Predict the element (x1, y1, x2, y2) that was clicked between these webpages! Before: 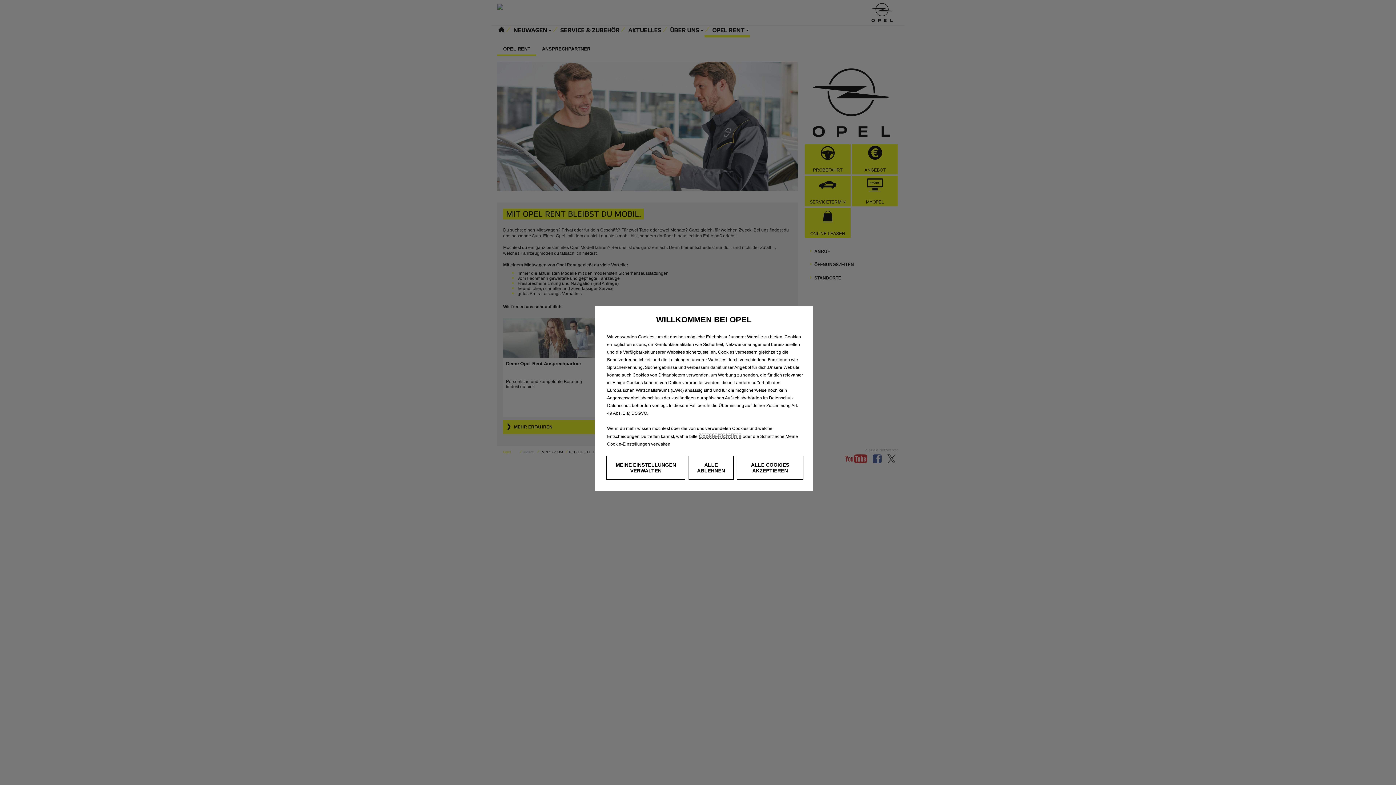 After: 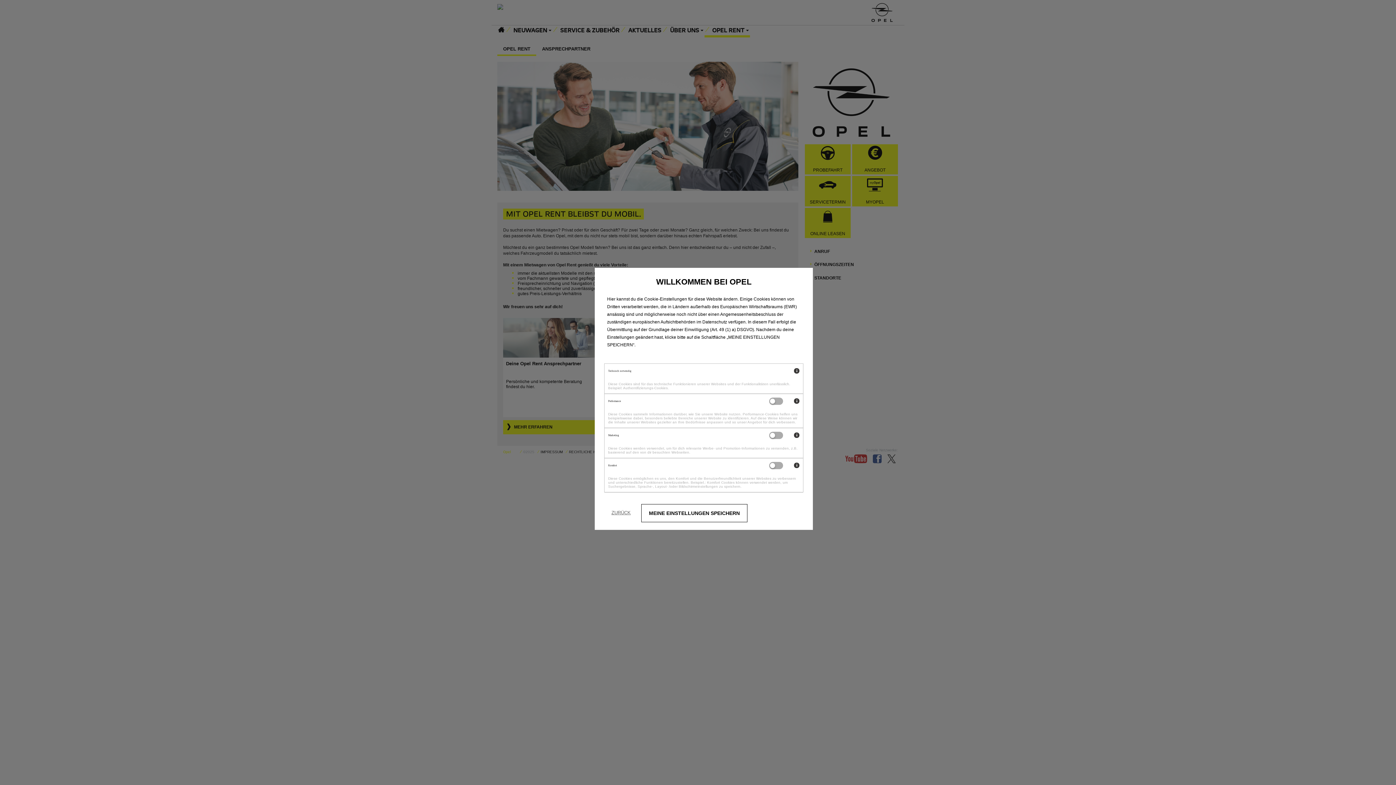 Action: label: MEINE EINSTELLUNGEN VERWALTEN bbox: (606, 456, 685, 480)